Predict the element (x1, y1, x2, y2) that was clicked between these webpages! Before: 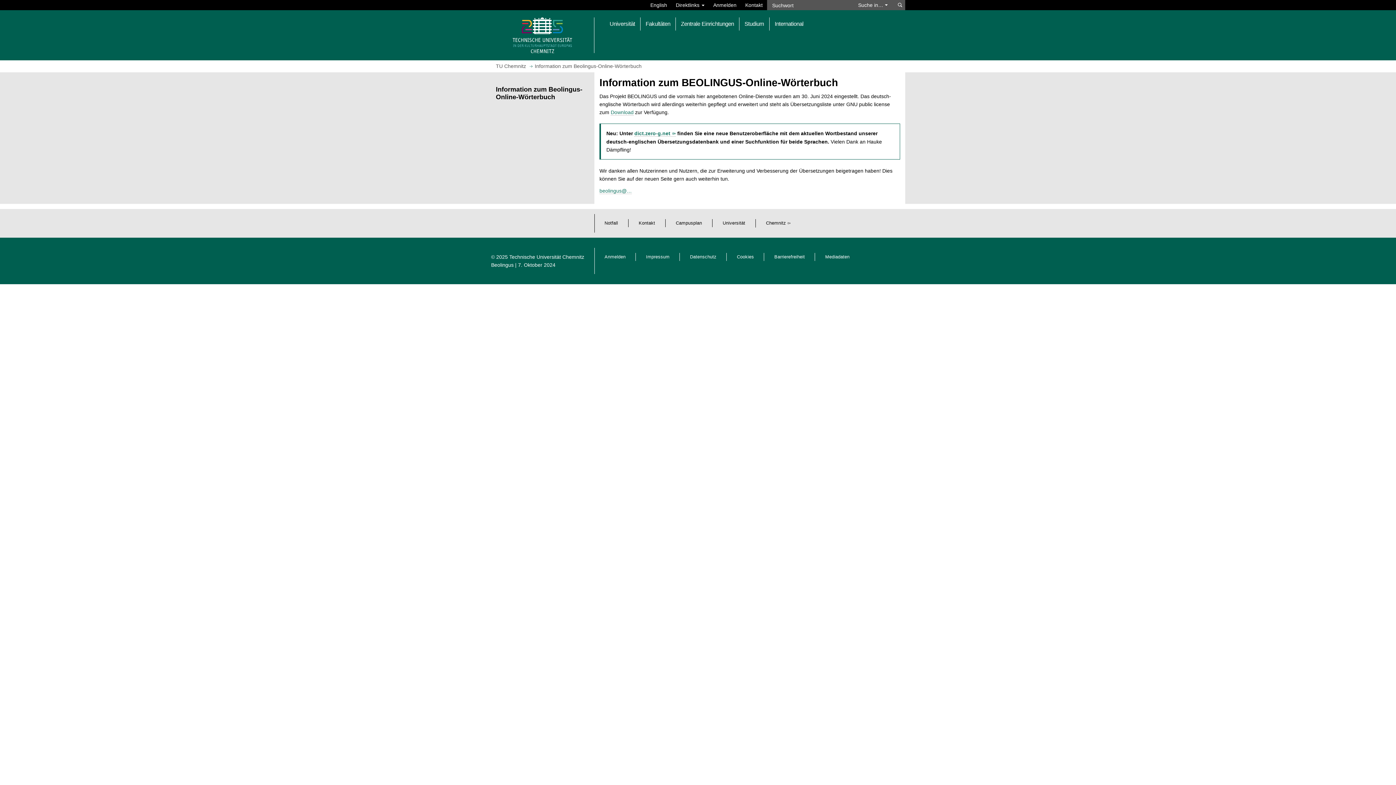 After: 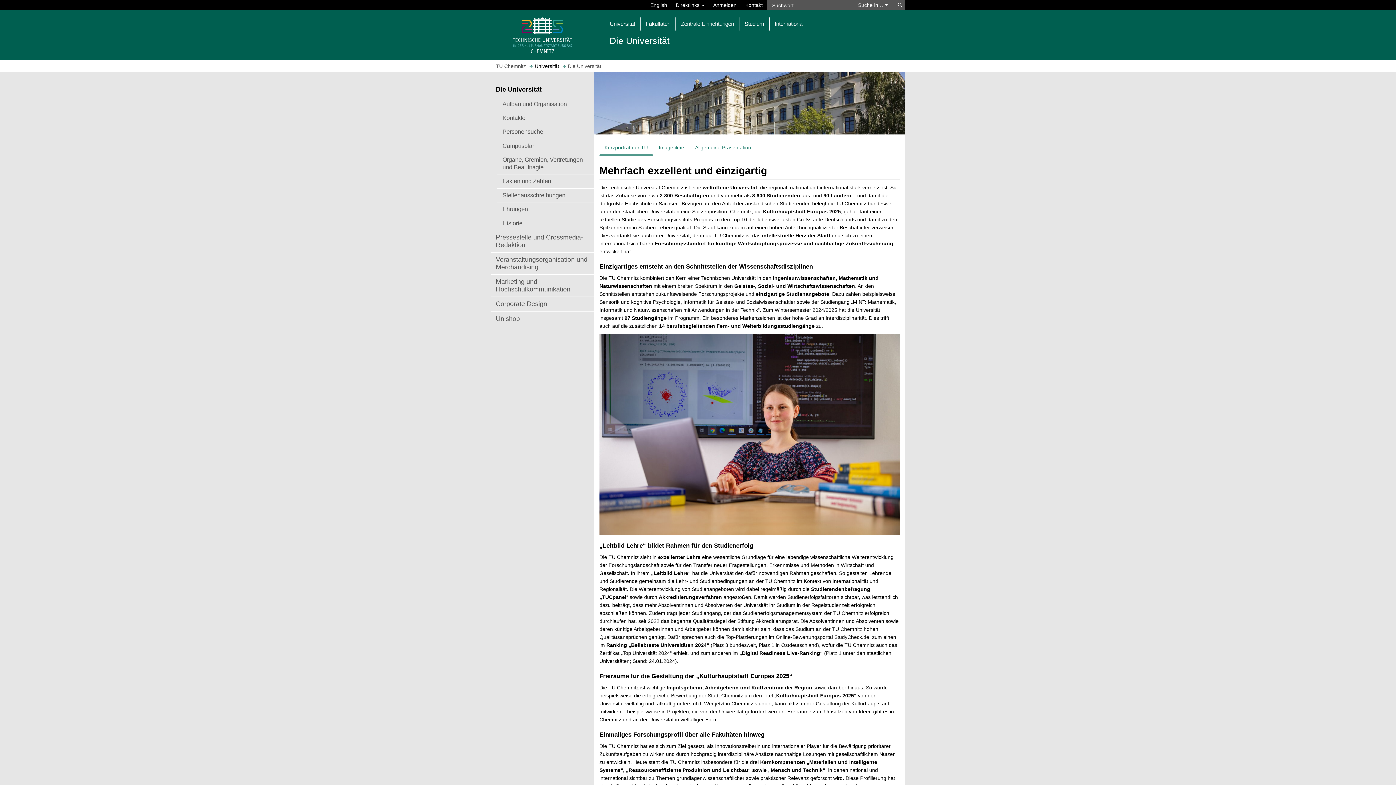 Action: bbox: (722, 220, 745, 225) label: Universität